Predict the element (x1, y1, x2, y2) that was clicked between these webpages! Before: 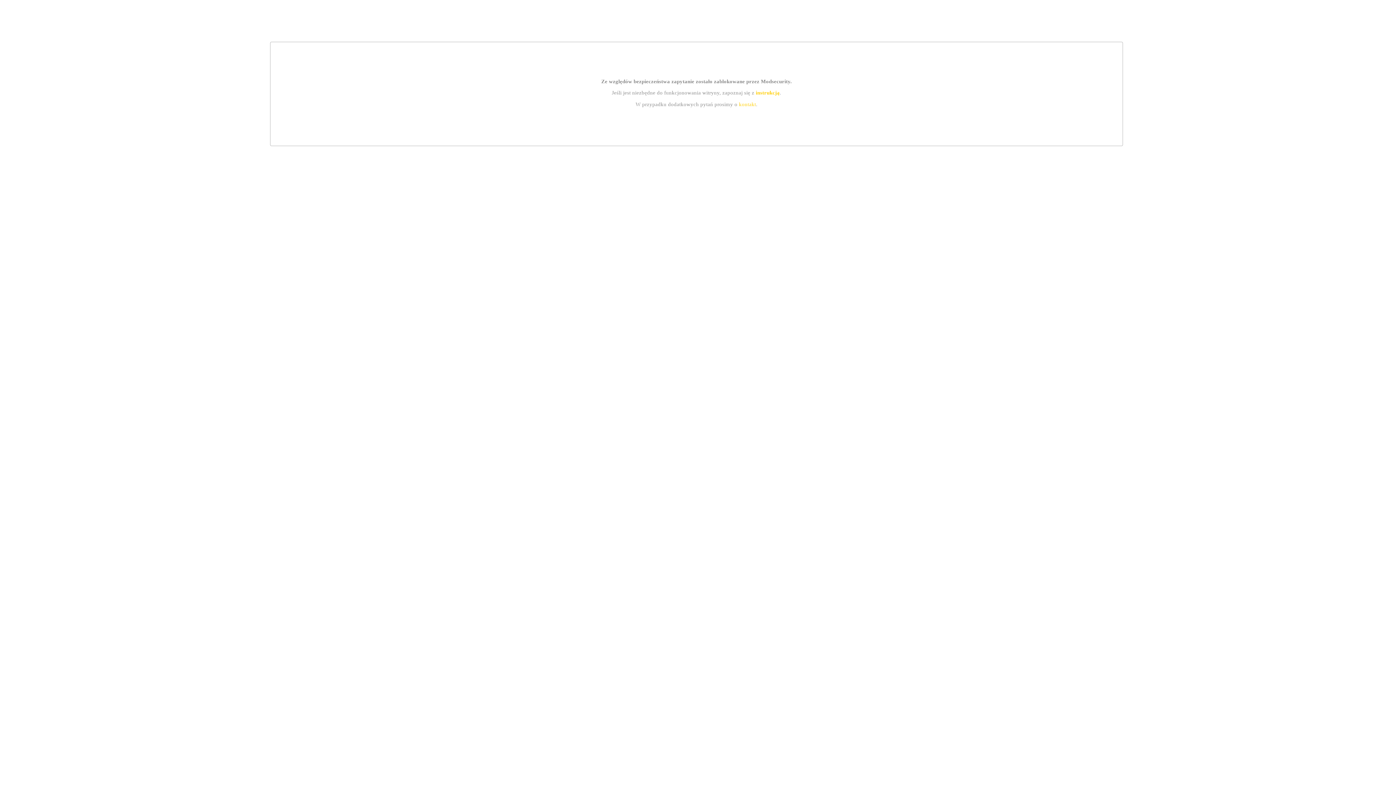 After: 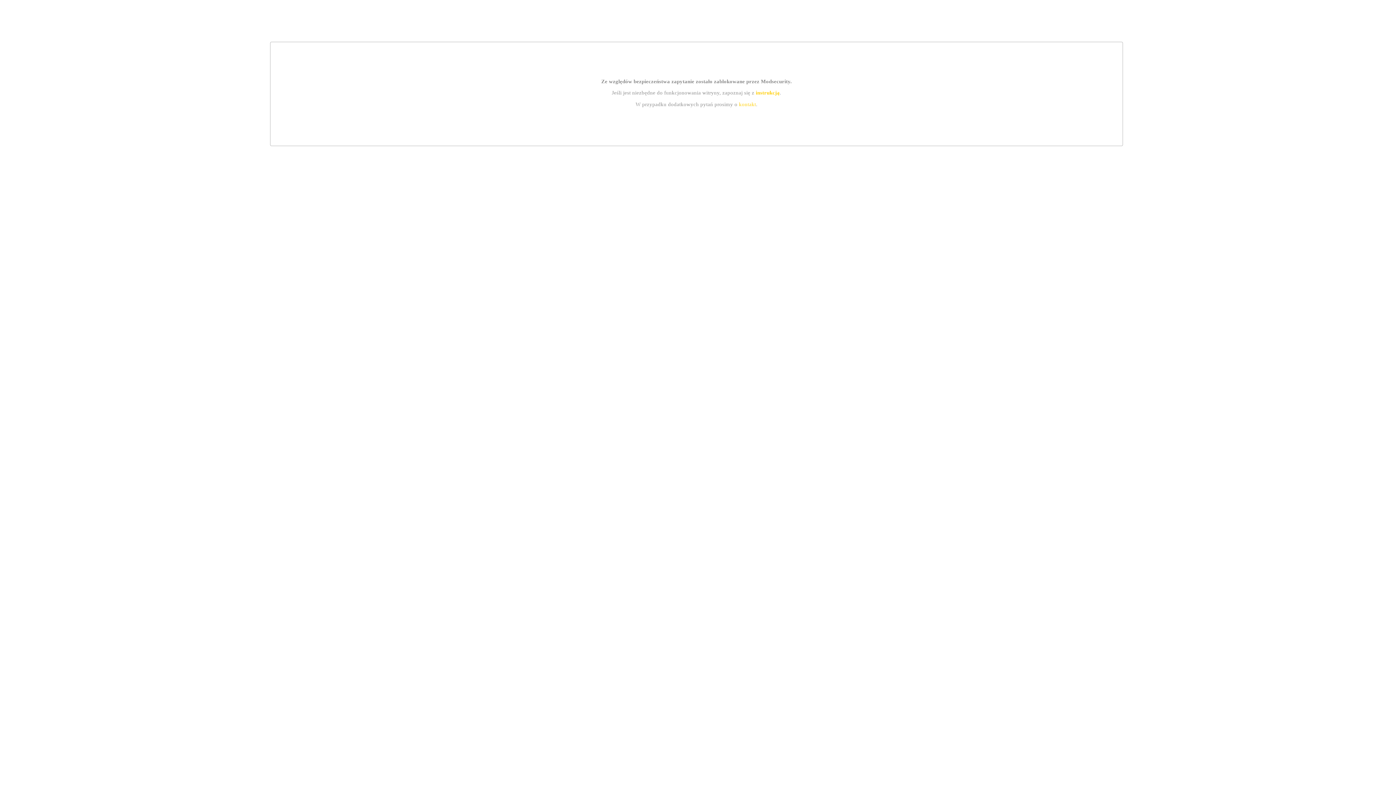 Action: label: instrukcją bbox: (755, 89, 779, 95)